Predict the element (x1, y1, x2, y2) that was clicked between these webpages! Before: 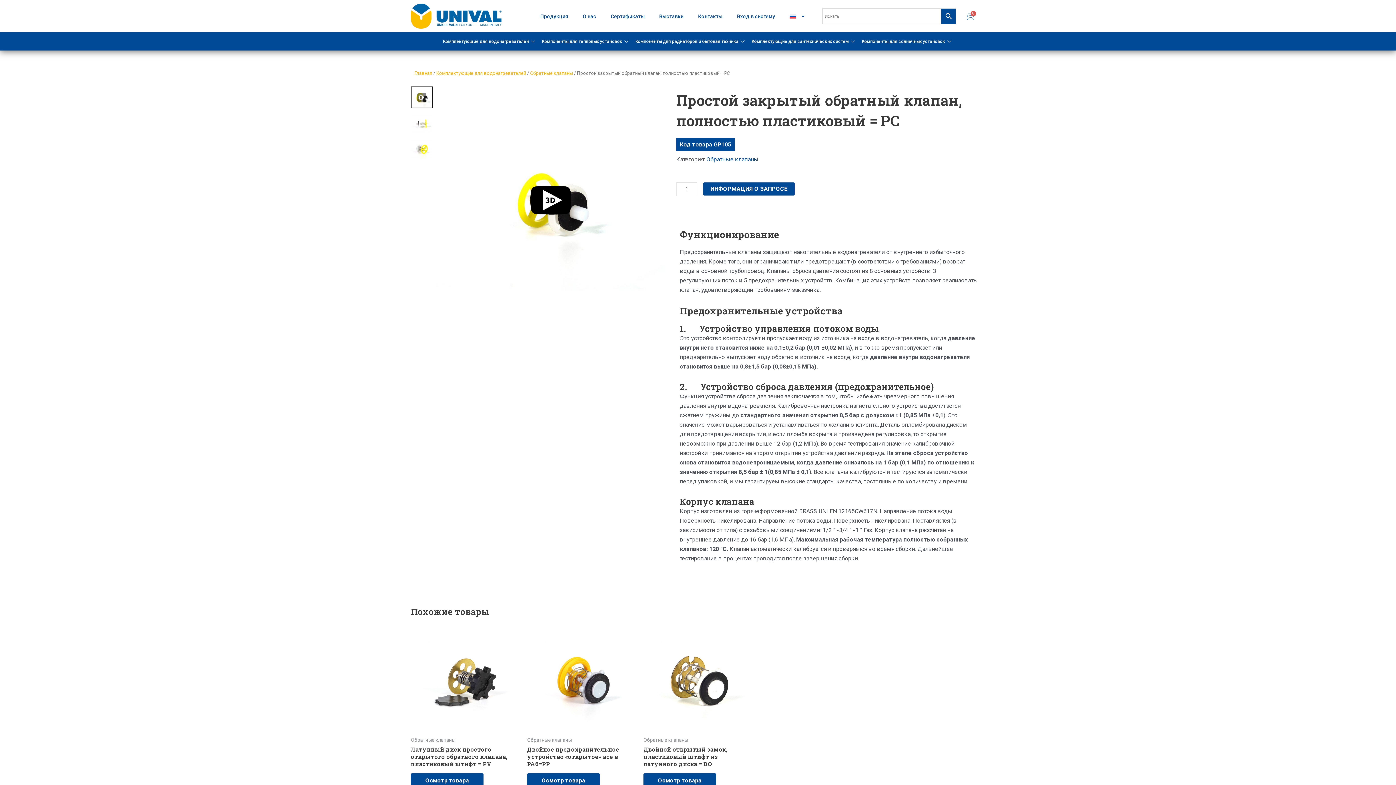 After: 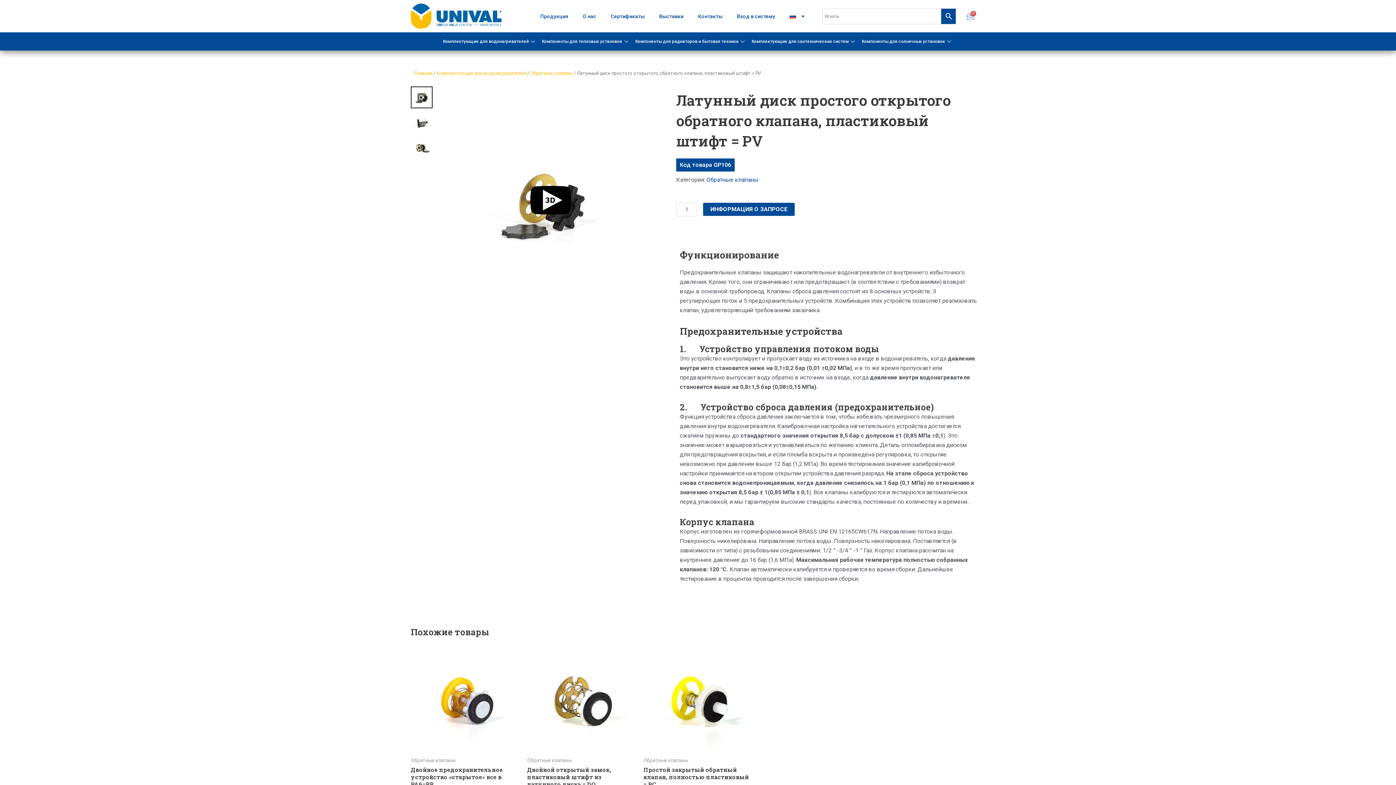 Action: bbox: (410, 623, 520, 732)